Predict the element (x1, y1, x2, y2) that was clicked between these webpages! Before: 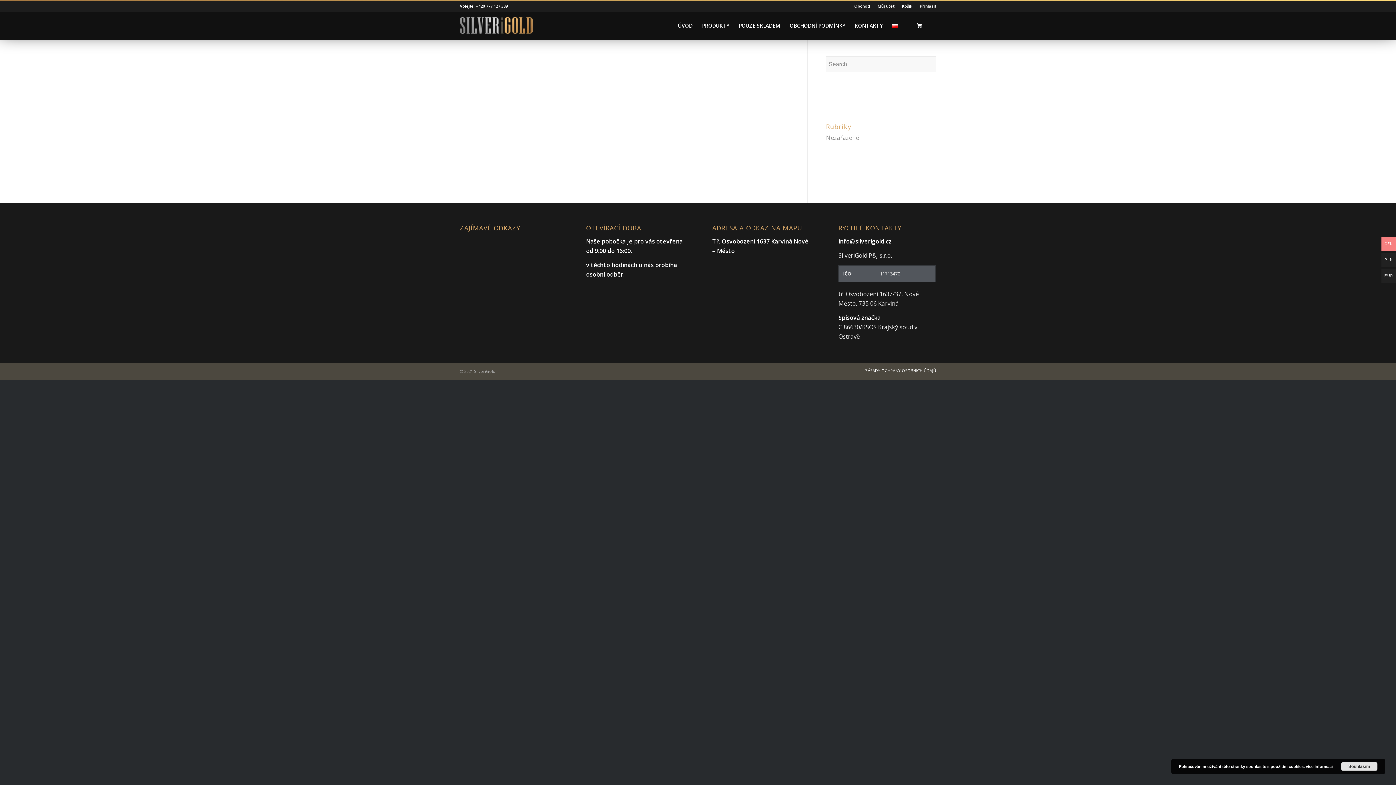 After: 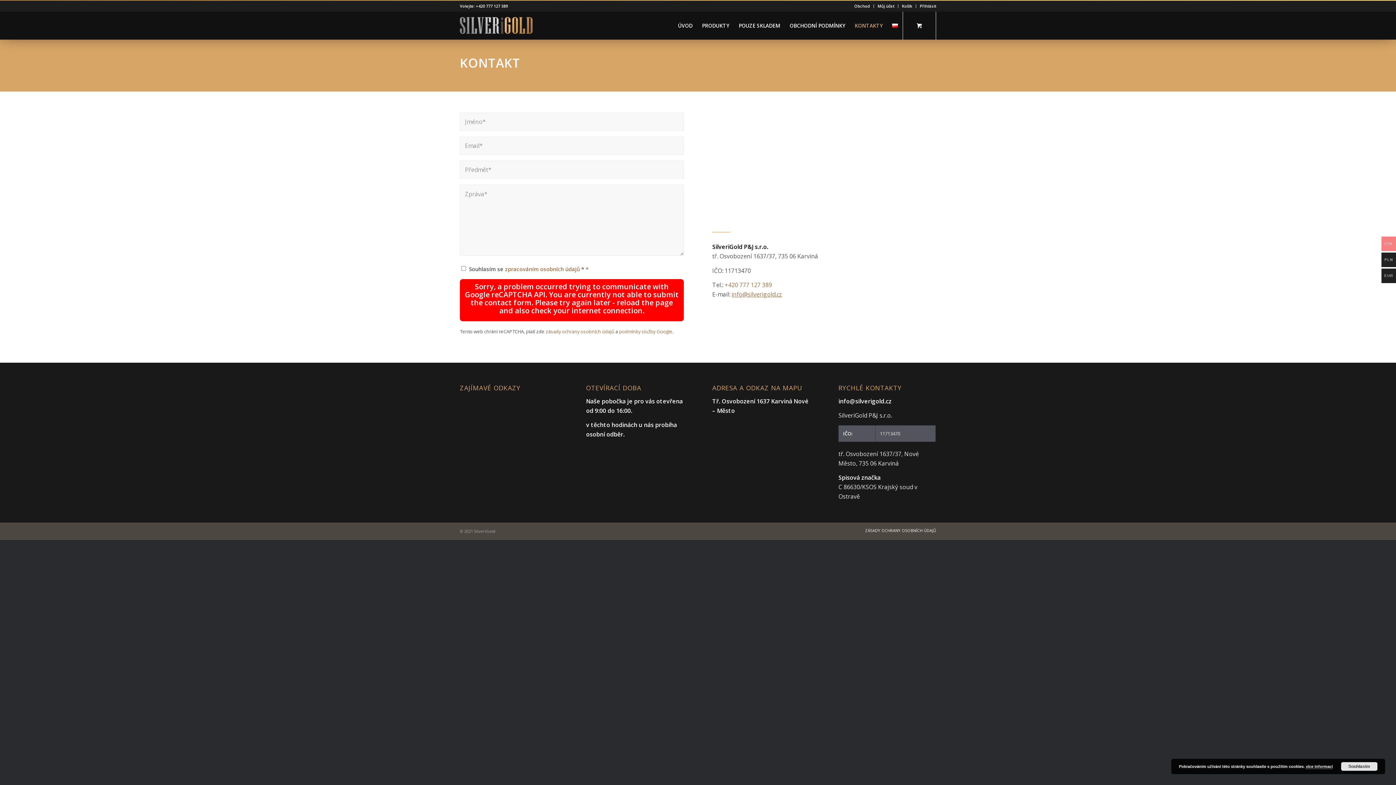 Action: bbox: (850, 11, 887, 39) label: KONTAKTY